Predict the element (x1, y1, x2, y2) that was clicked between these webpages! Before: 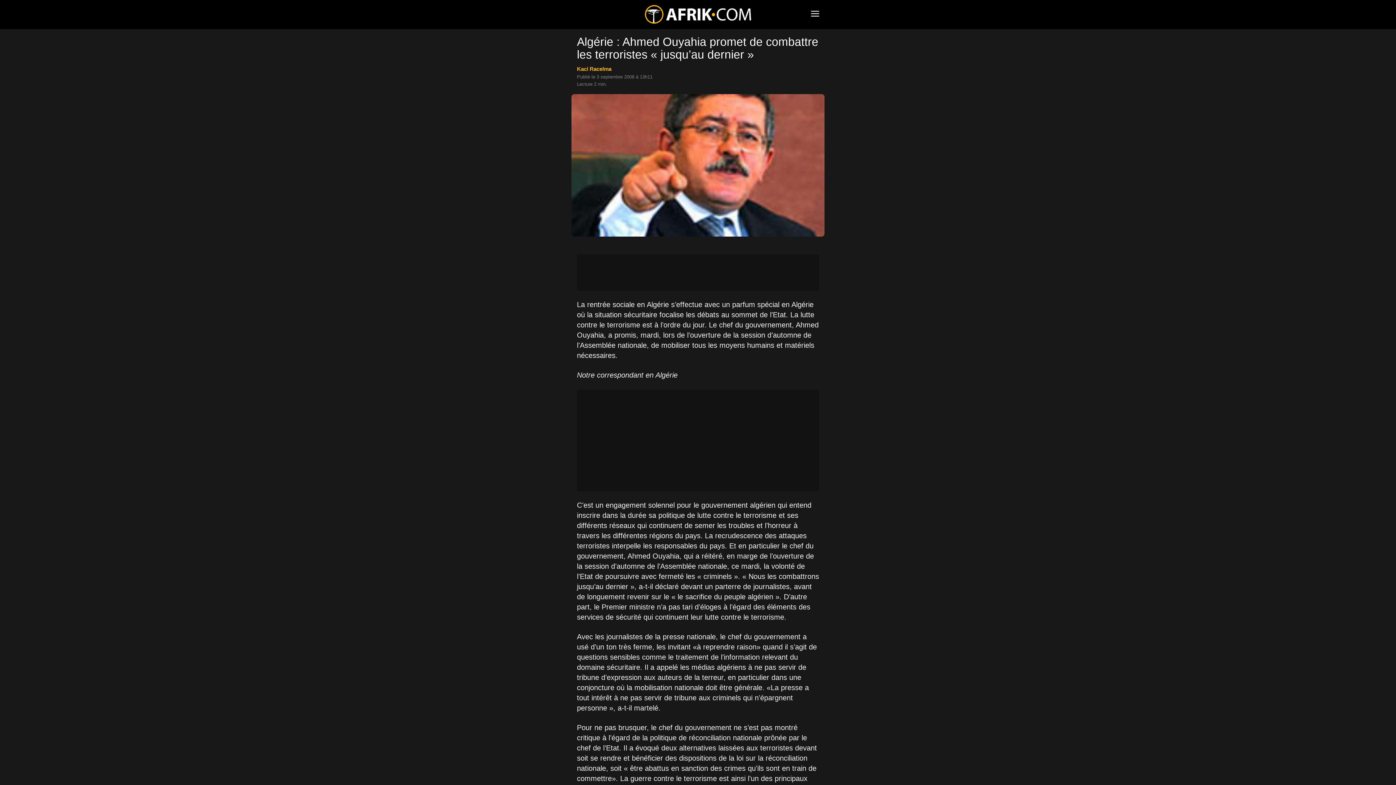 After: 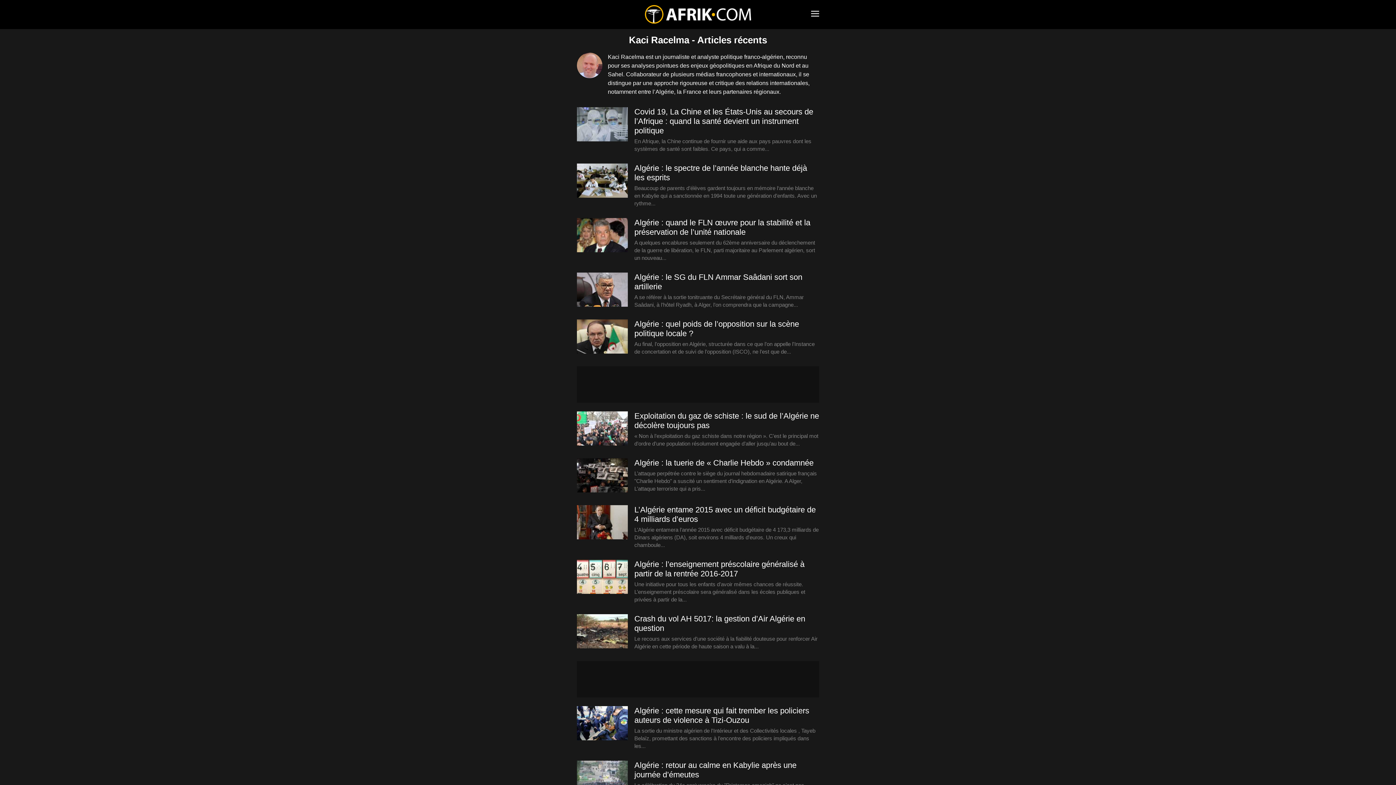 Action: label: Kaci Racelma bbox: (577, 65, 611, 72)